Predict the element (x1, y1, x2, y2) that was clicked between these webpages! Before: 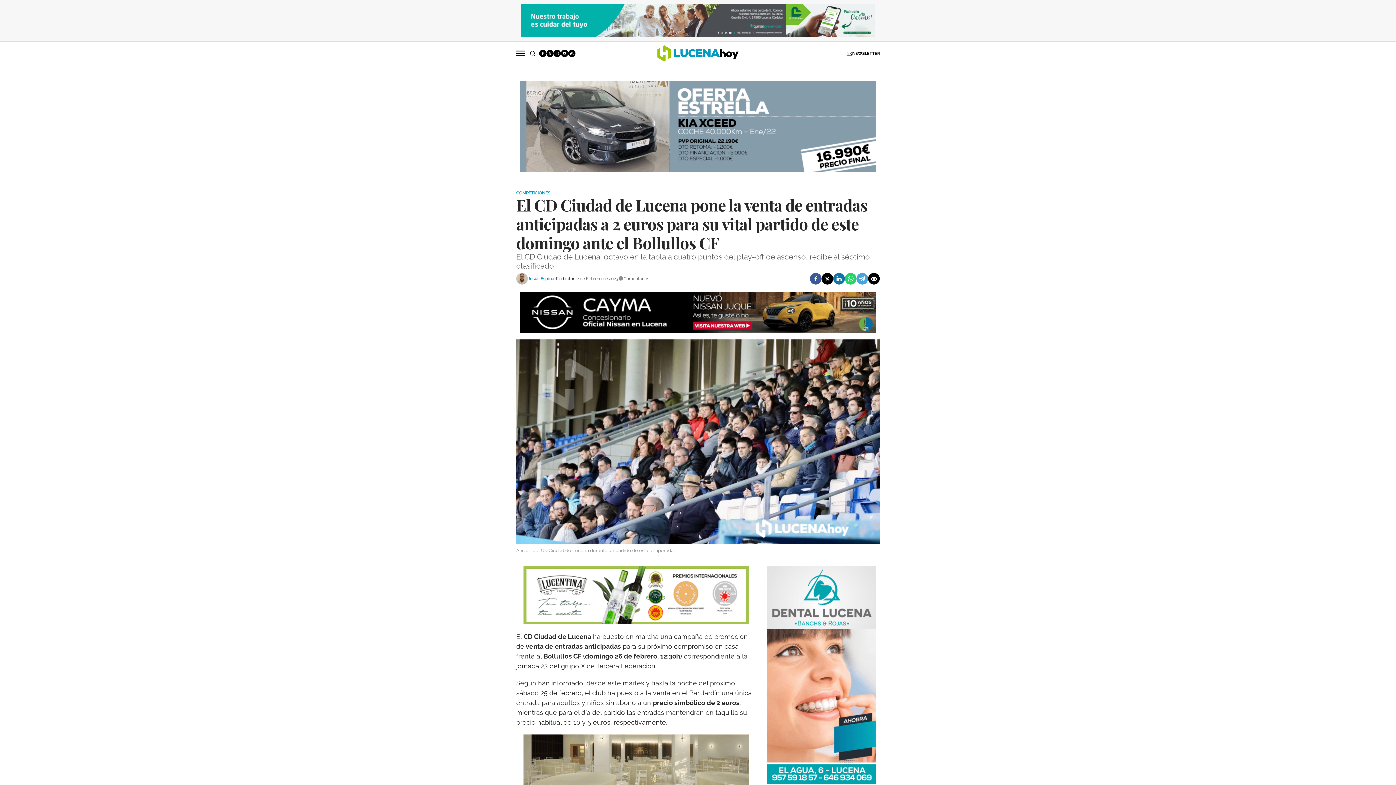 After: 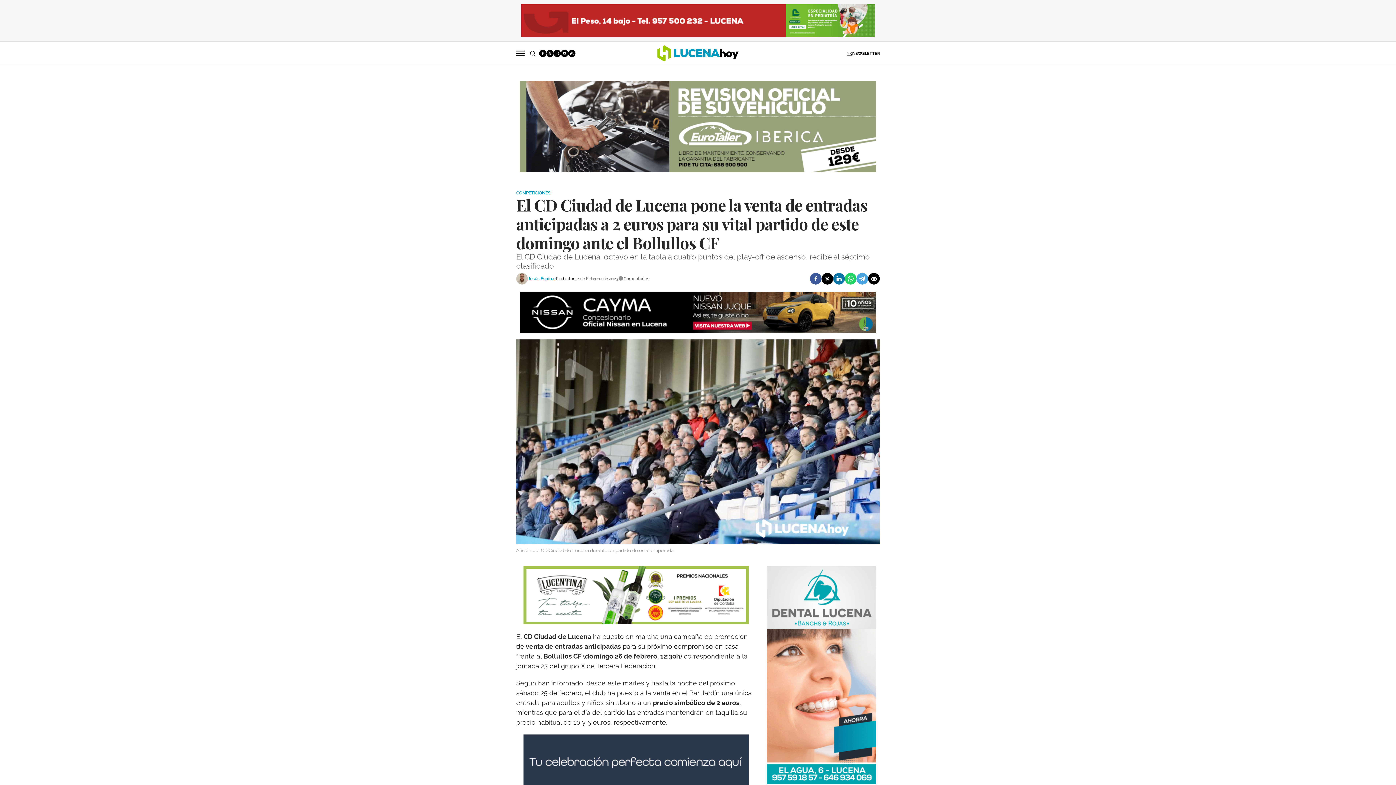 Action: bbox: (553, 49, 561, 57)